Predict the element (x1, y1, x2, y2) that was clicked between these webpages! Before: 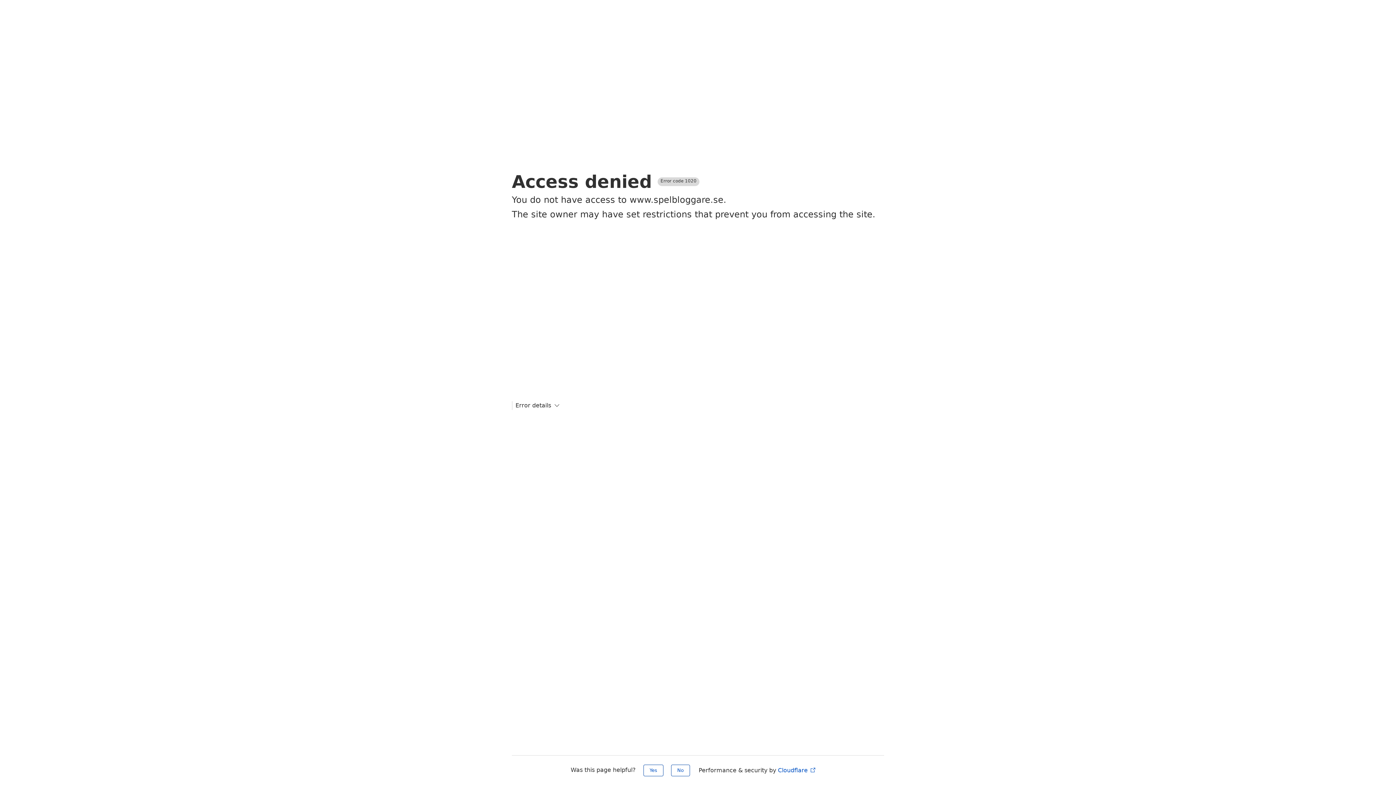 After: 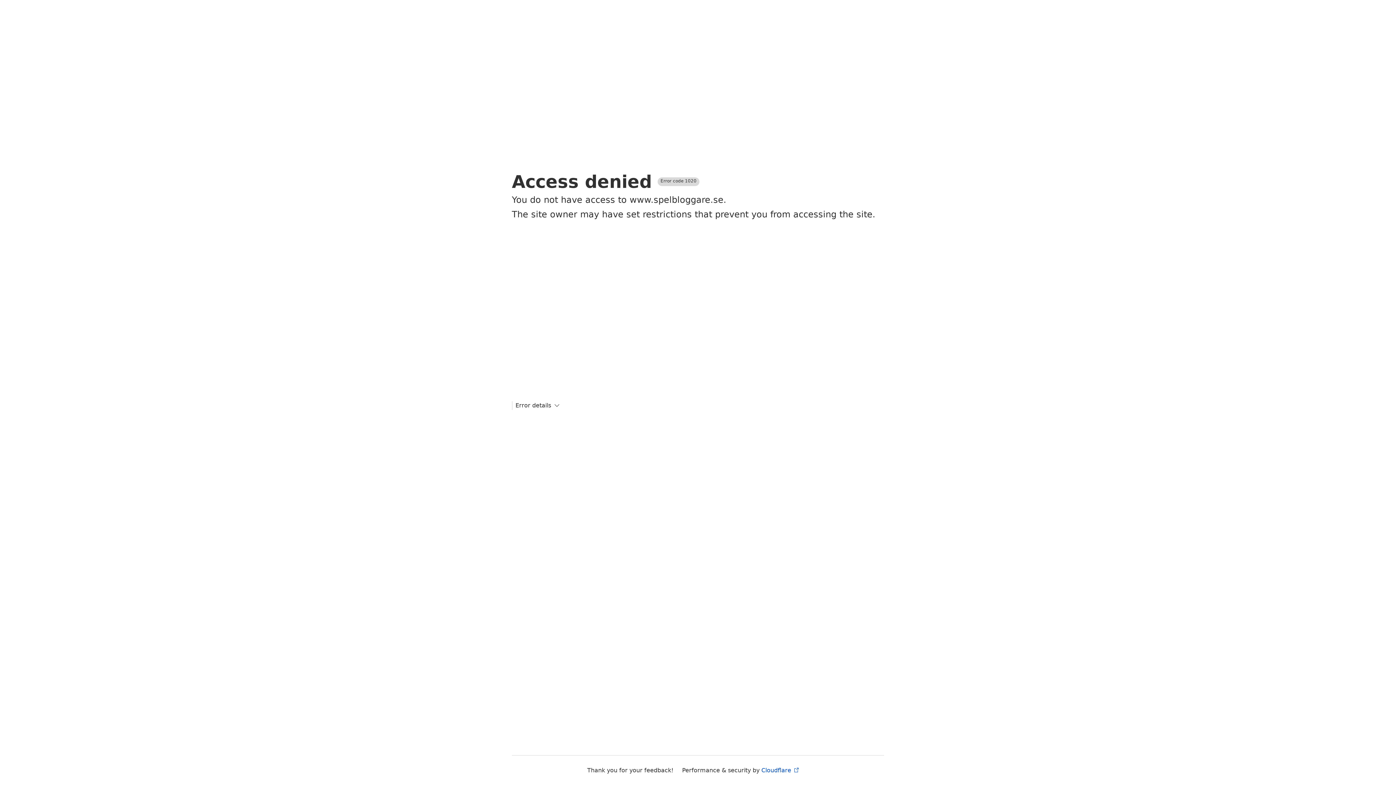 Action: label: Yes bbox: (643, 765, 663, 776)